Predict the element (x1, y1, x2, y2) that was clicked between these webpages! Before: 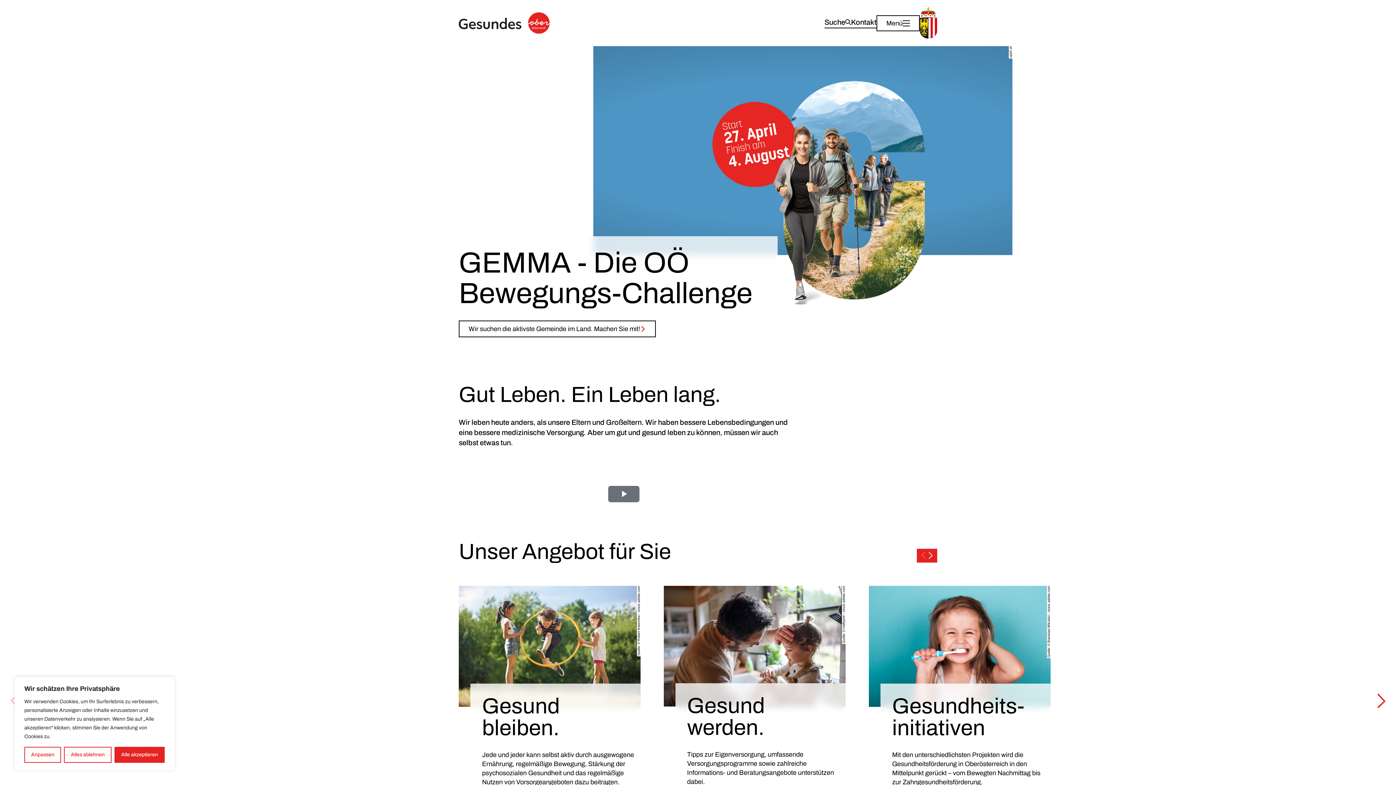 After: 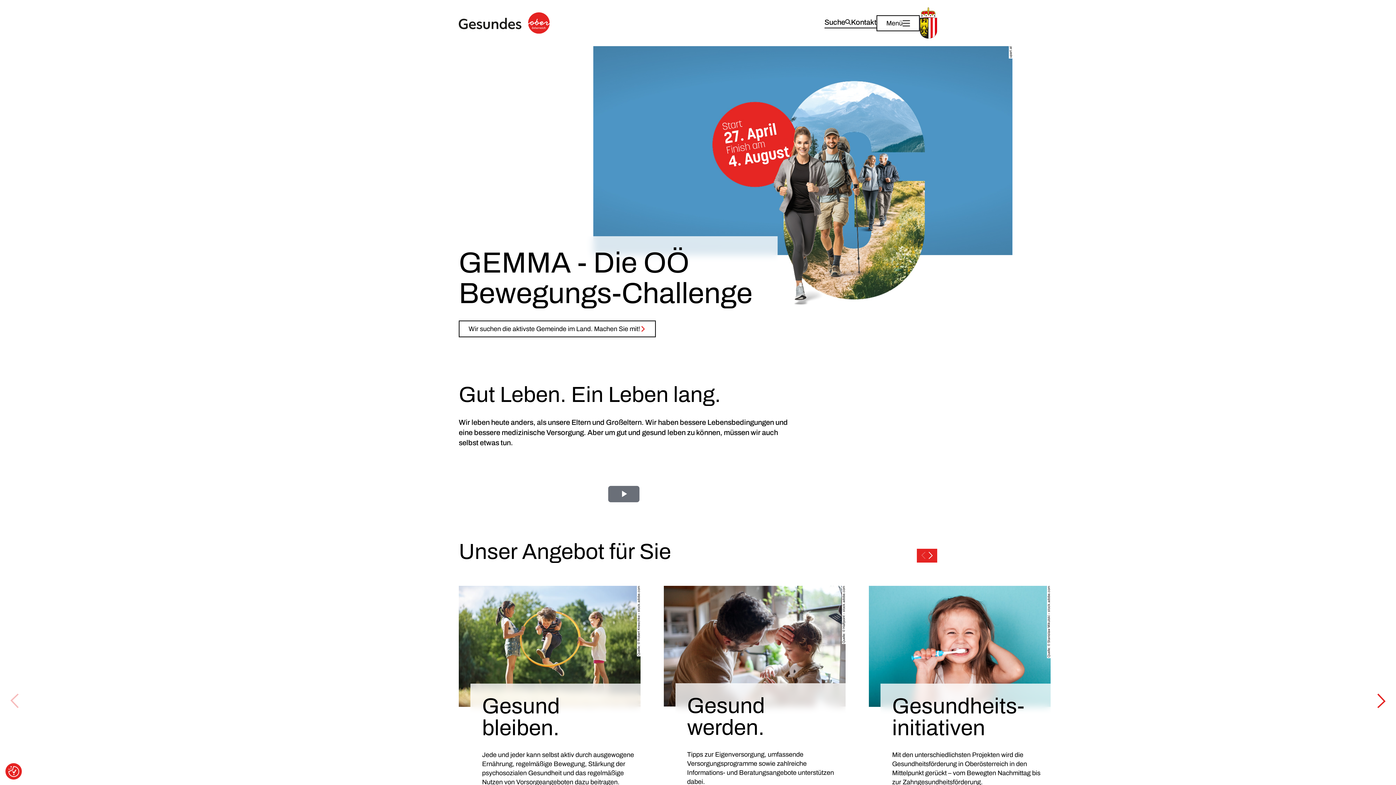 Action: label: Alles ablehnen bbox: (64, 747, 111, 763)